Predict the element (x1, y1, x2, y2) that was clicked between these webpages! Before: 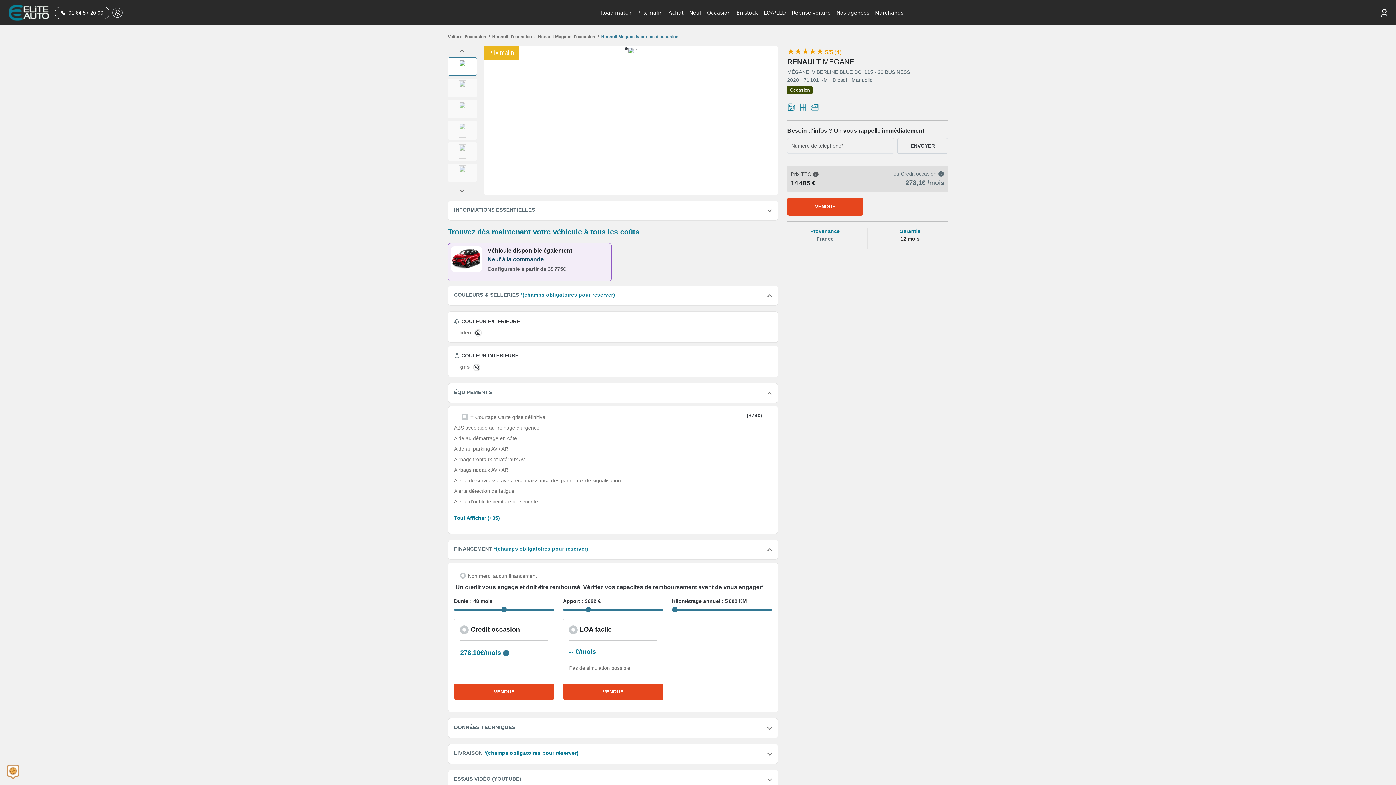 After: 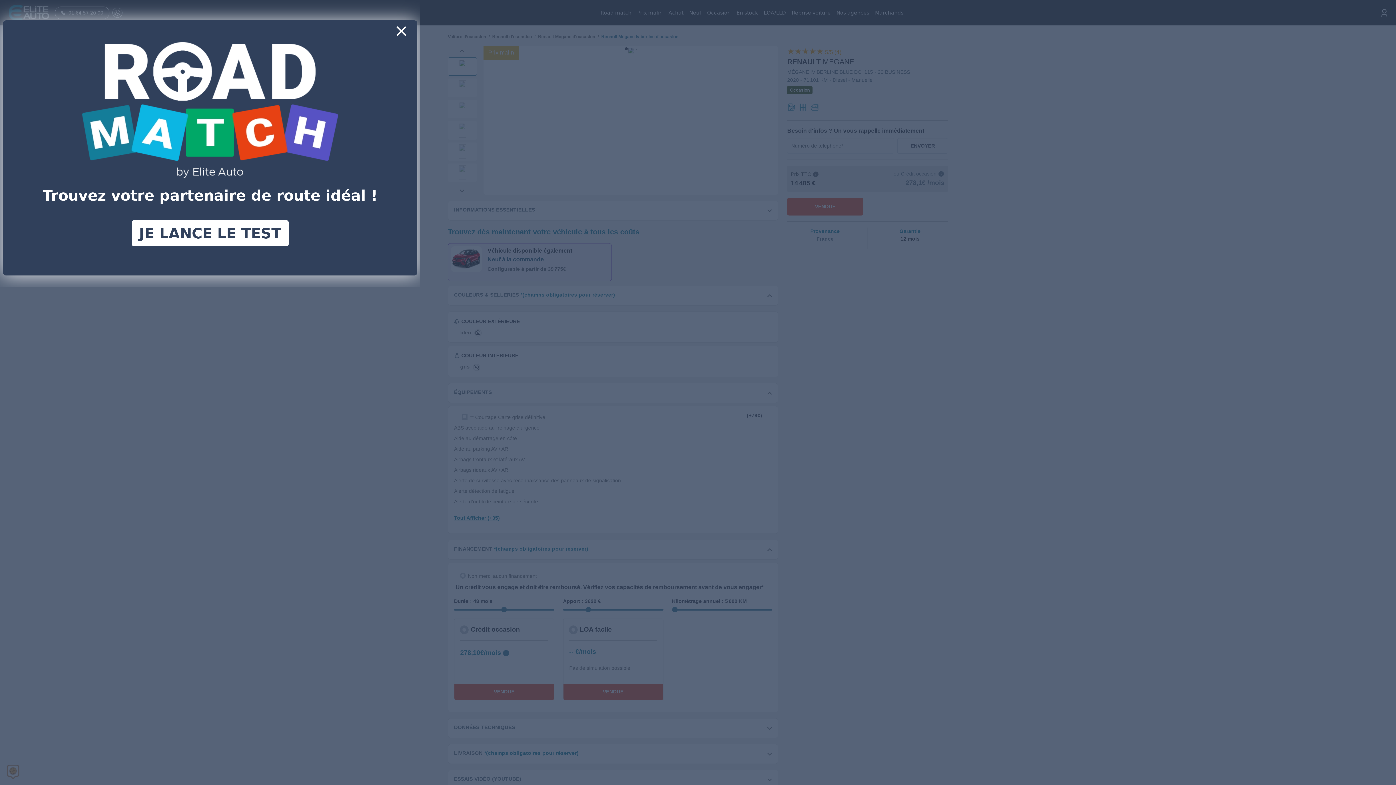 Action: label: Road match bbox: (597, 6, 634, 19)